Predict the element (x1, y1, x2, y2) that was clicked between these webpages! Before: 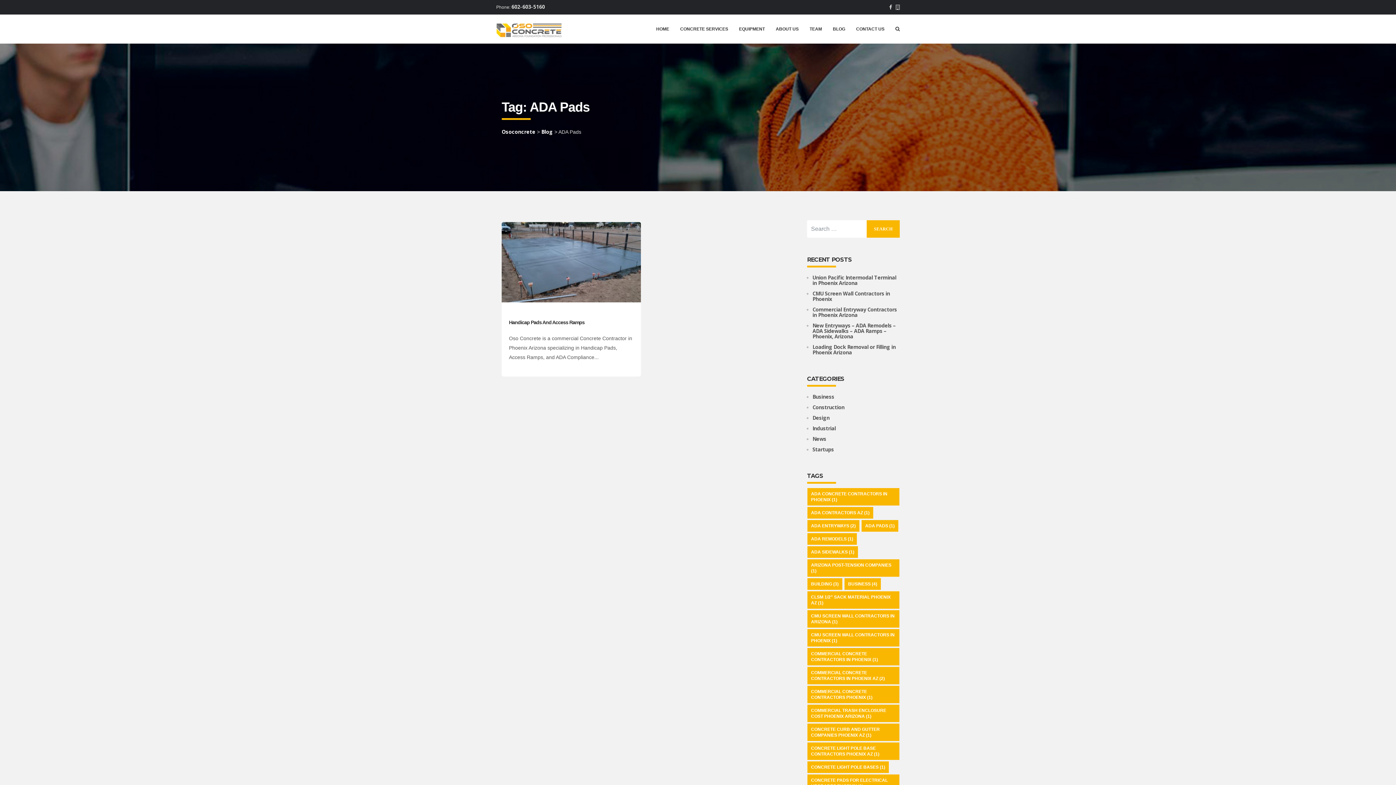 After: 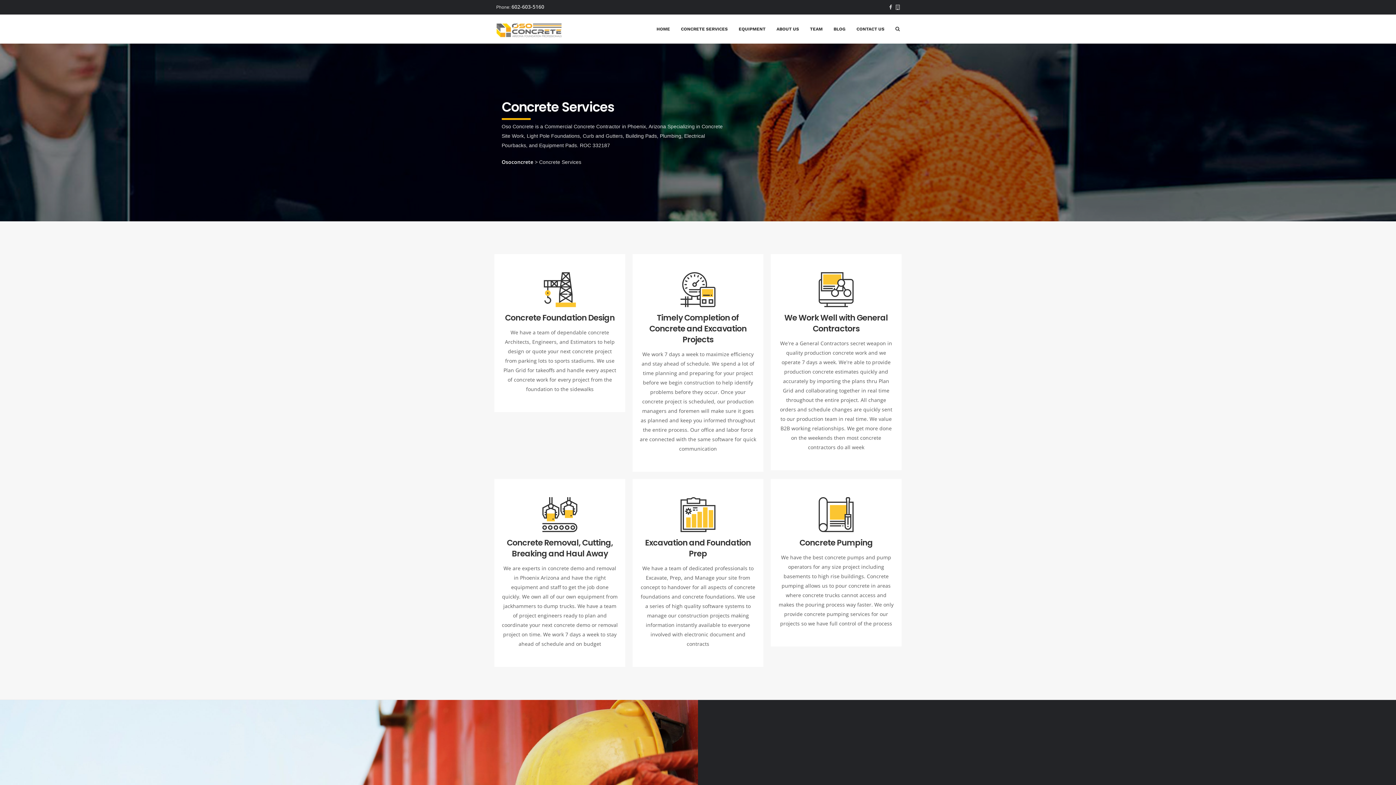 Action: bbox: (680, 14, 728, 43) label: CONCRETE SERVICES